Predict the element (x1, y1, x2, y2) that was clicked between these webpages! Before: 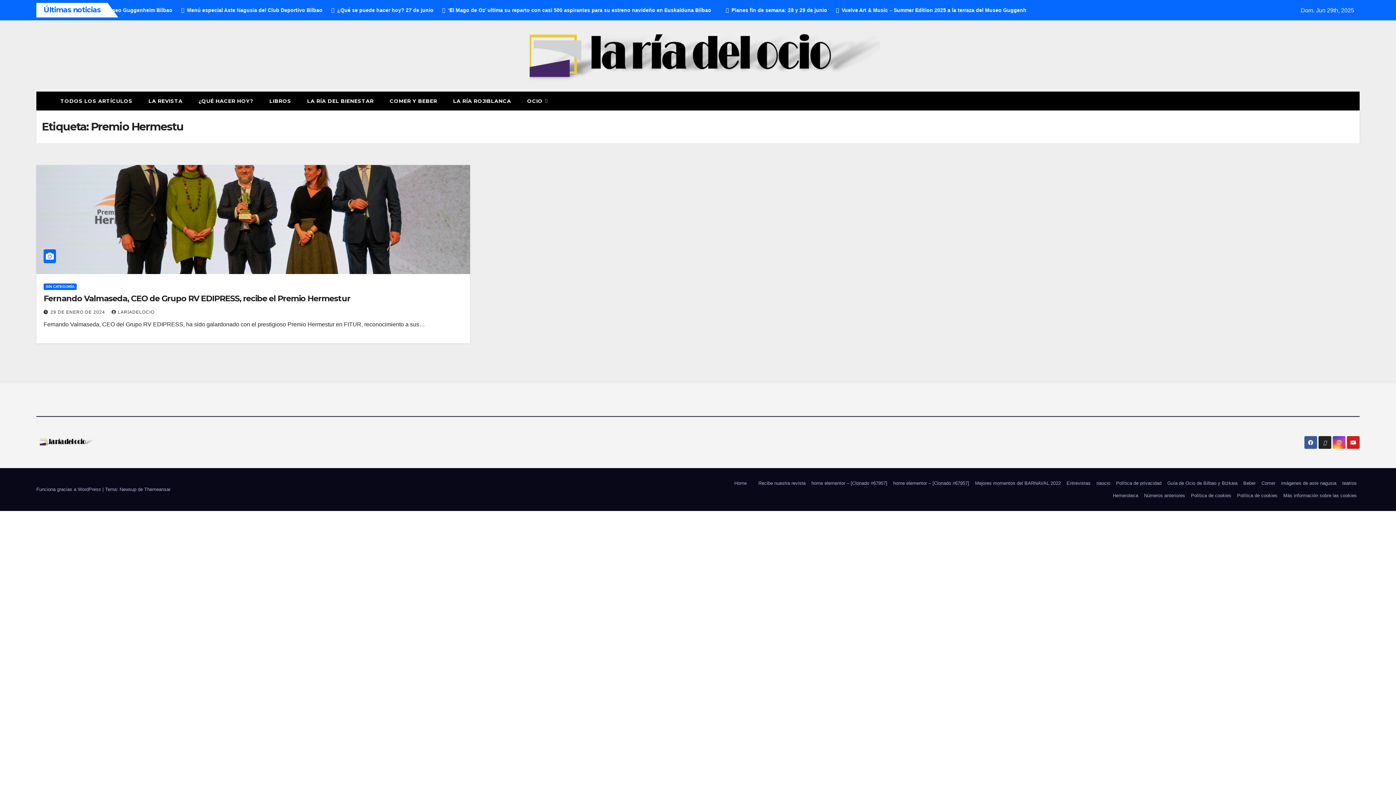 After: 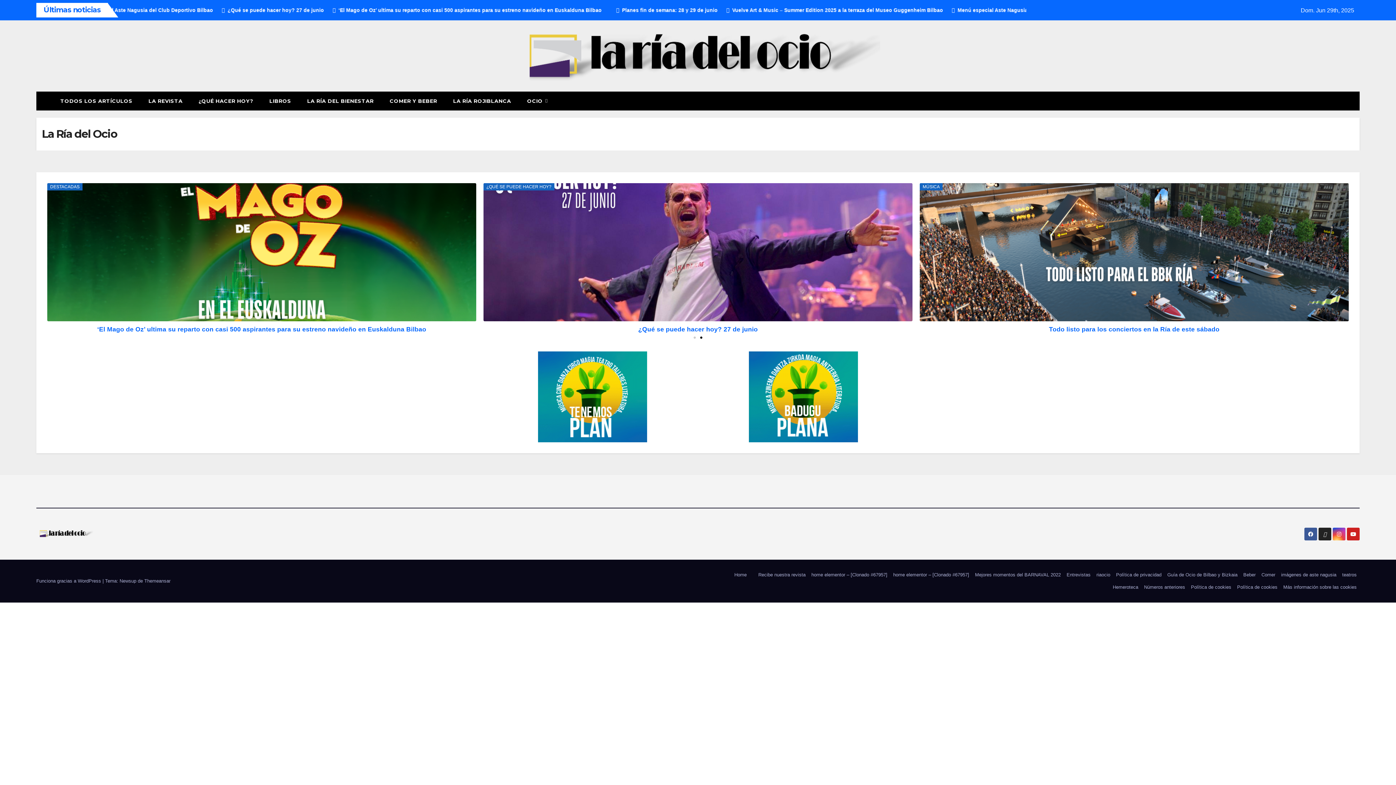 Action: bbox: (36, 91, 52, 98)